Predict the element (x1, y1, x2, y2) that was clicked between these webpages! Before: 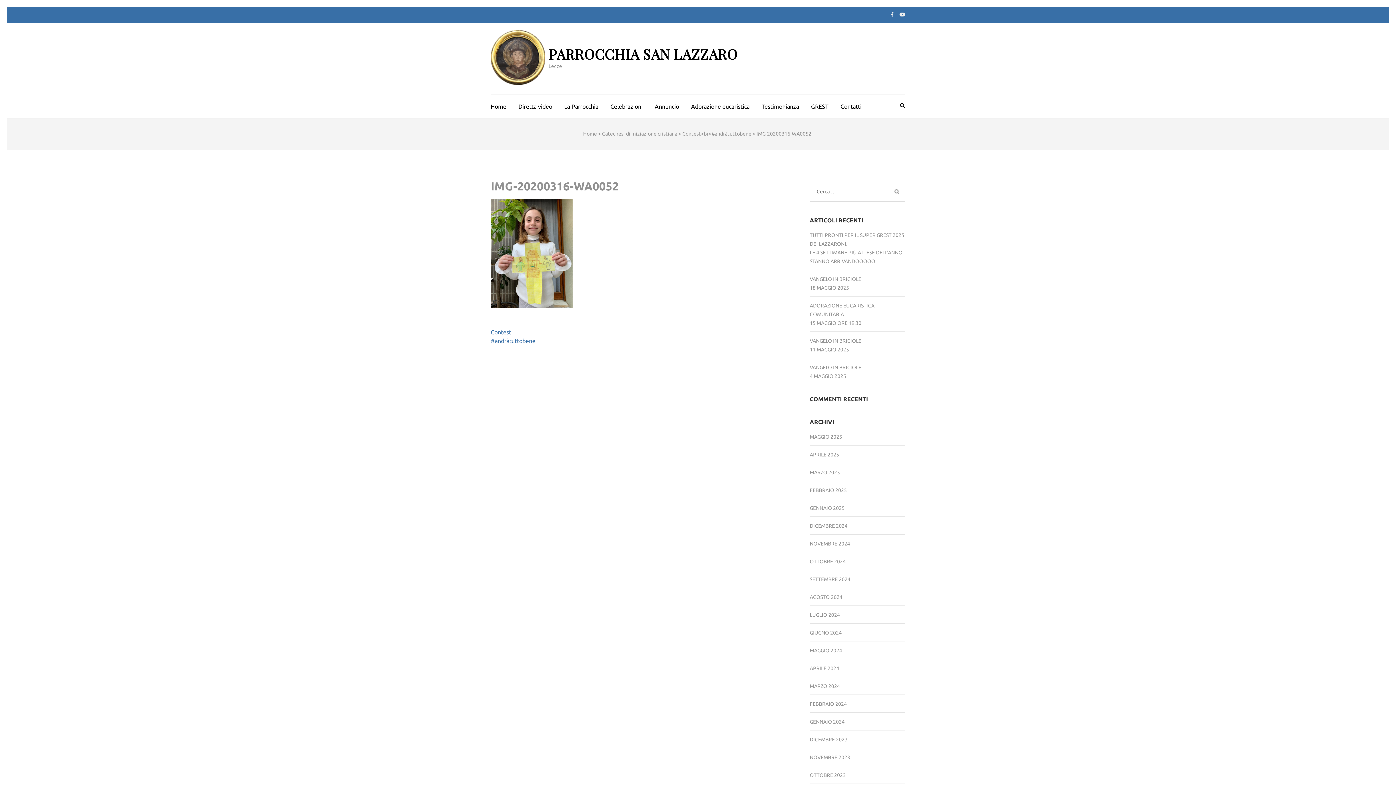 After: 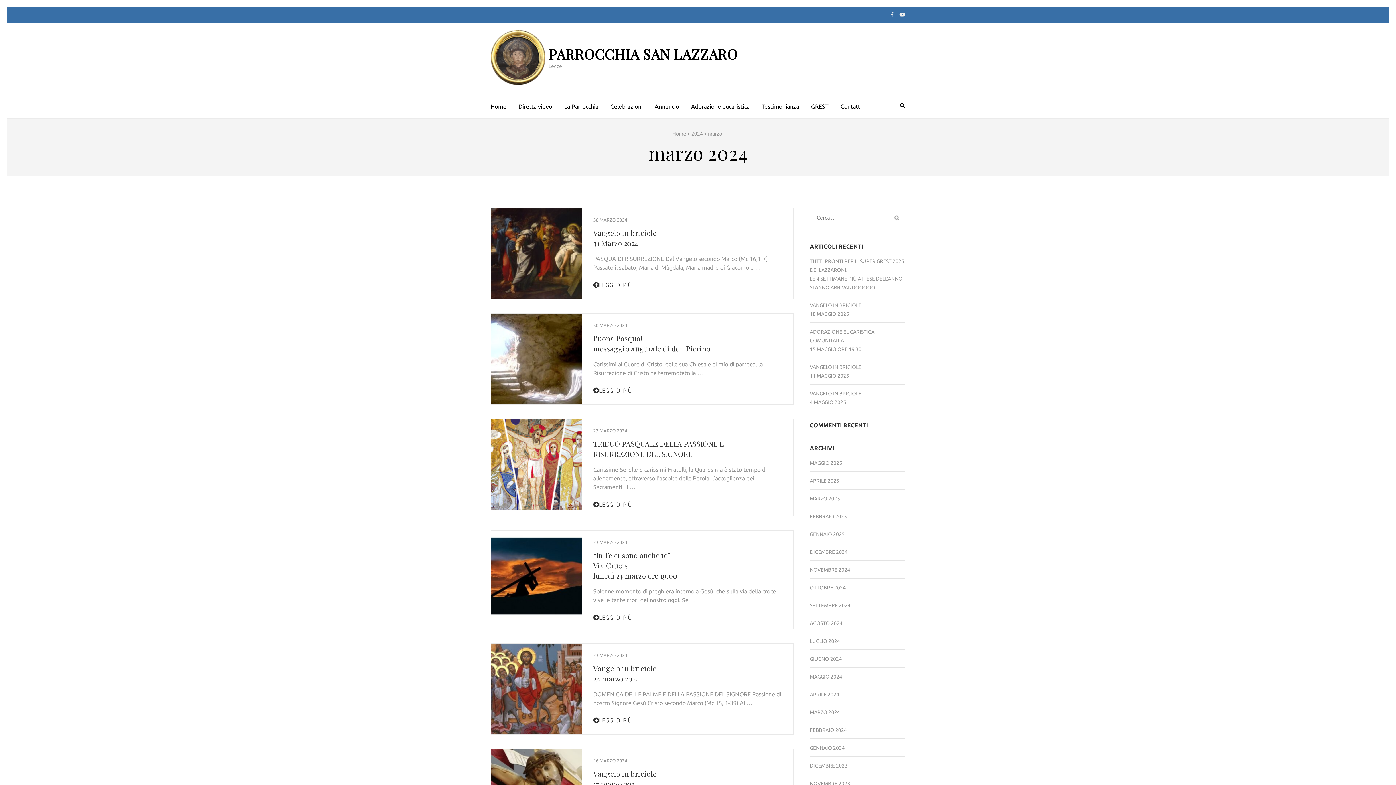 Action: label: MARZO 2024 bbox: (810, 683, 840, 689)